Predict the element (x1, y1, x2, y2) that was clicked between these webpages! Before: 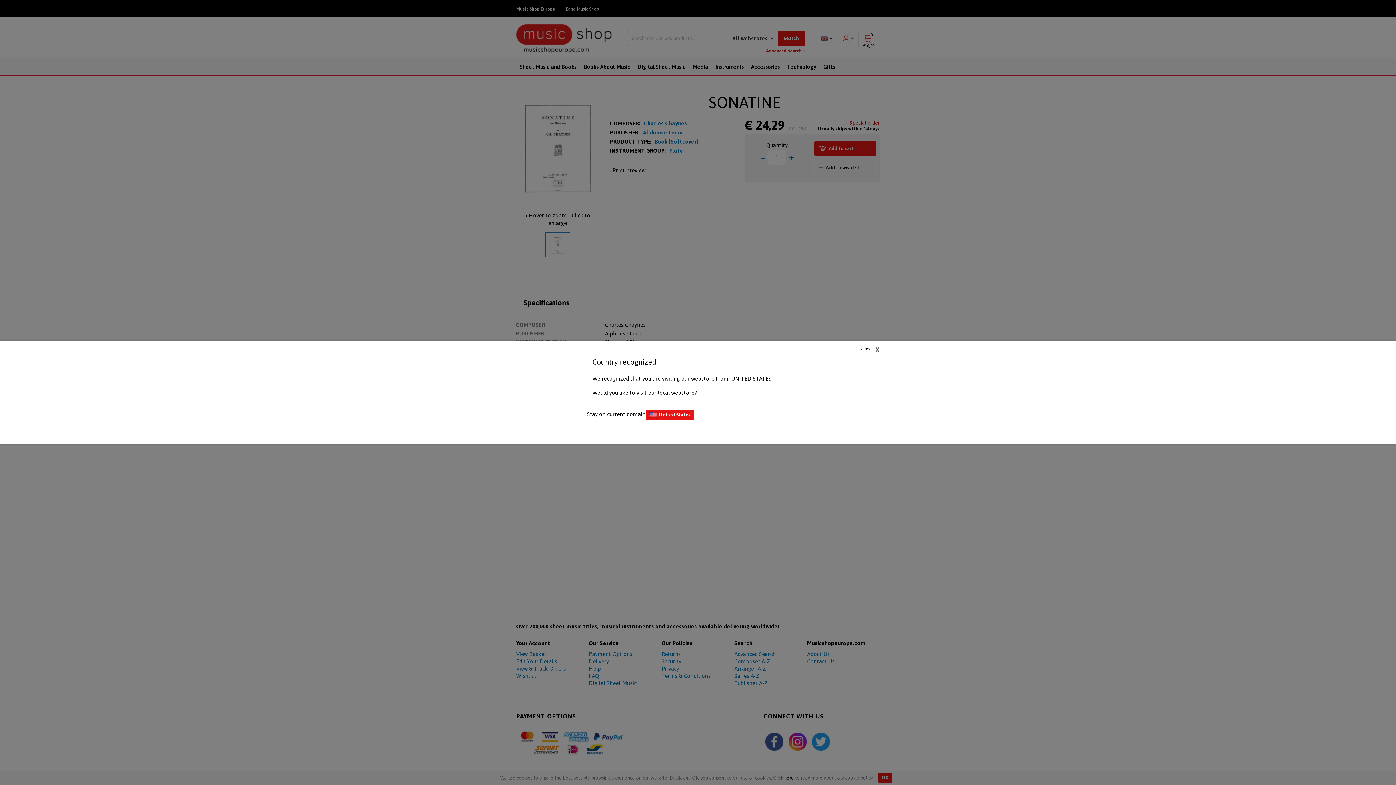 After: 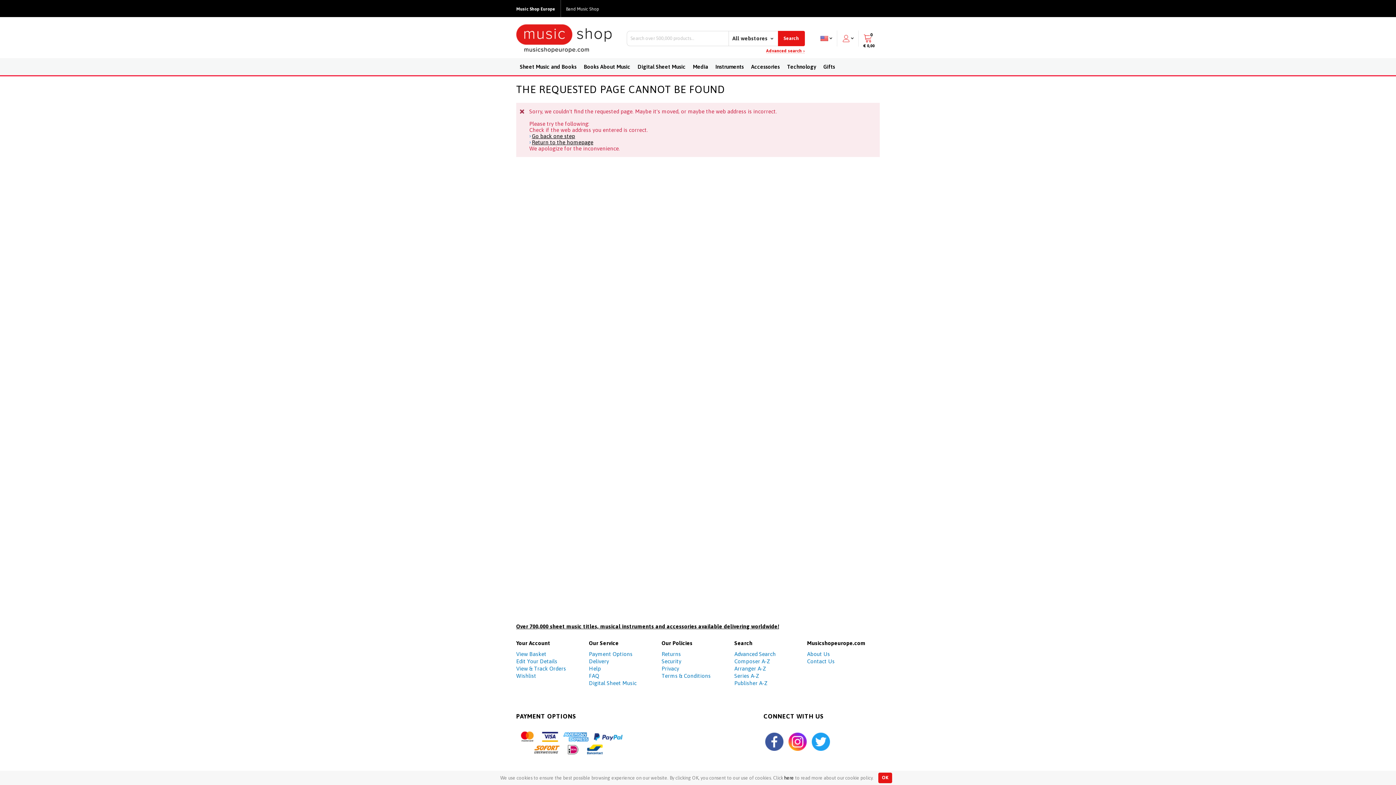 Action: label: United States bbox: (645, 410, 694, 420)